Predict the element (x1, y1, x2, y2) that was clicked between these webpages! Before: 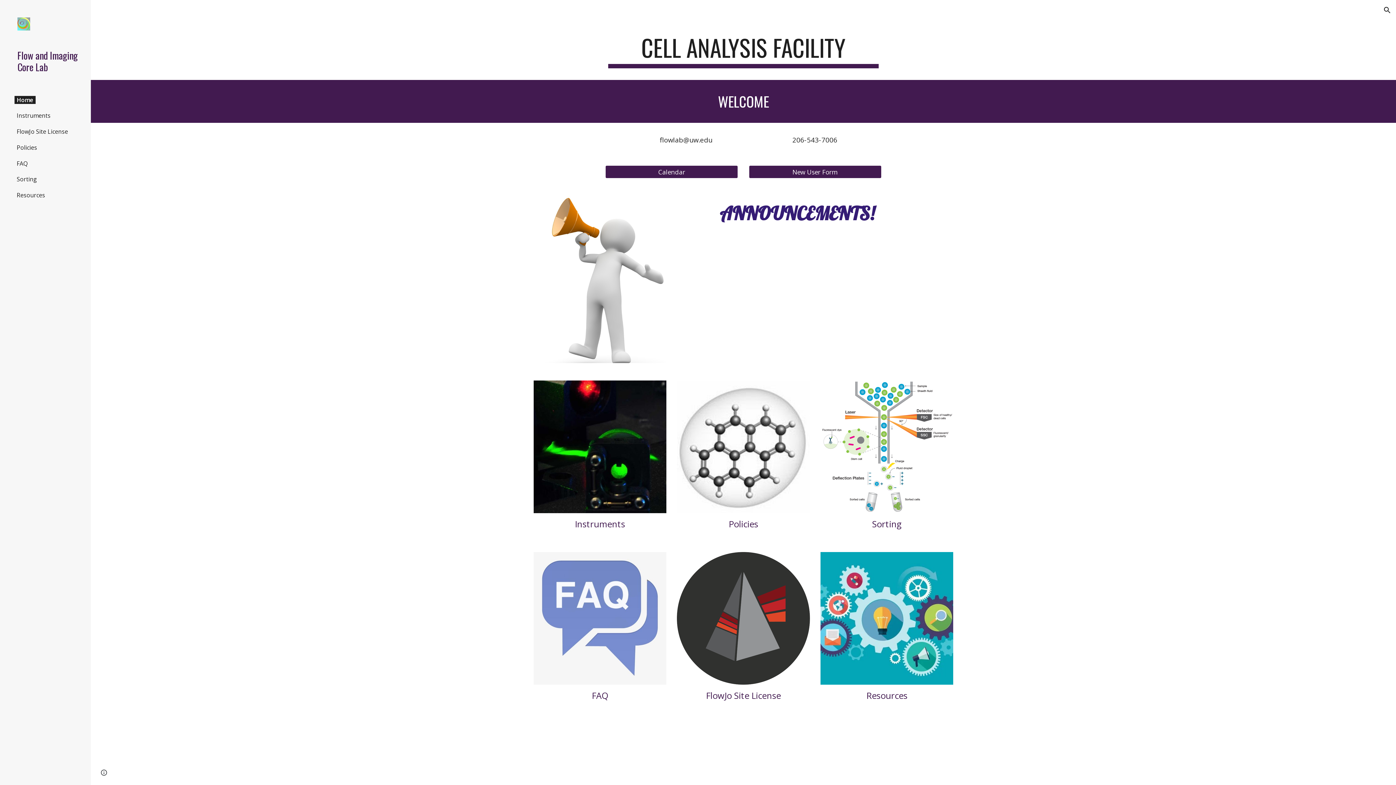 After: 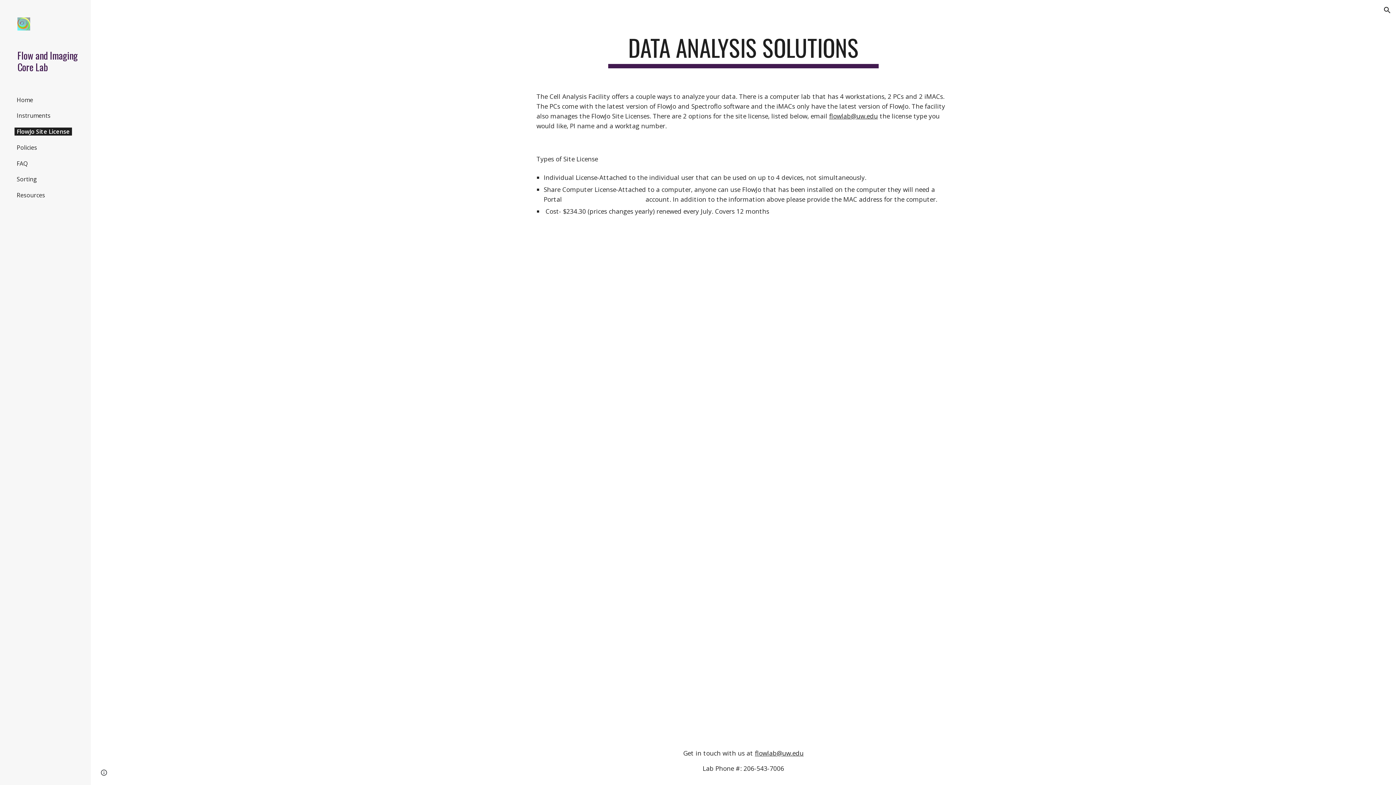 Action: bbox: (677, 552, 810, 685)